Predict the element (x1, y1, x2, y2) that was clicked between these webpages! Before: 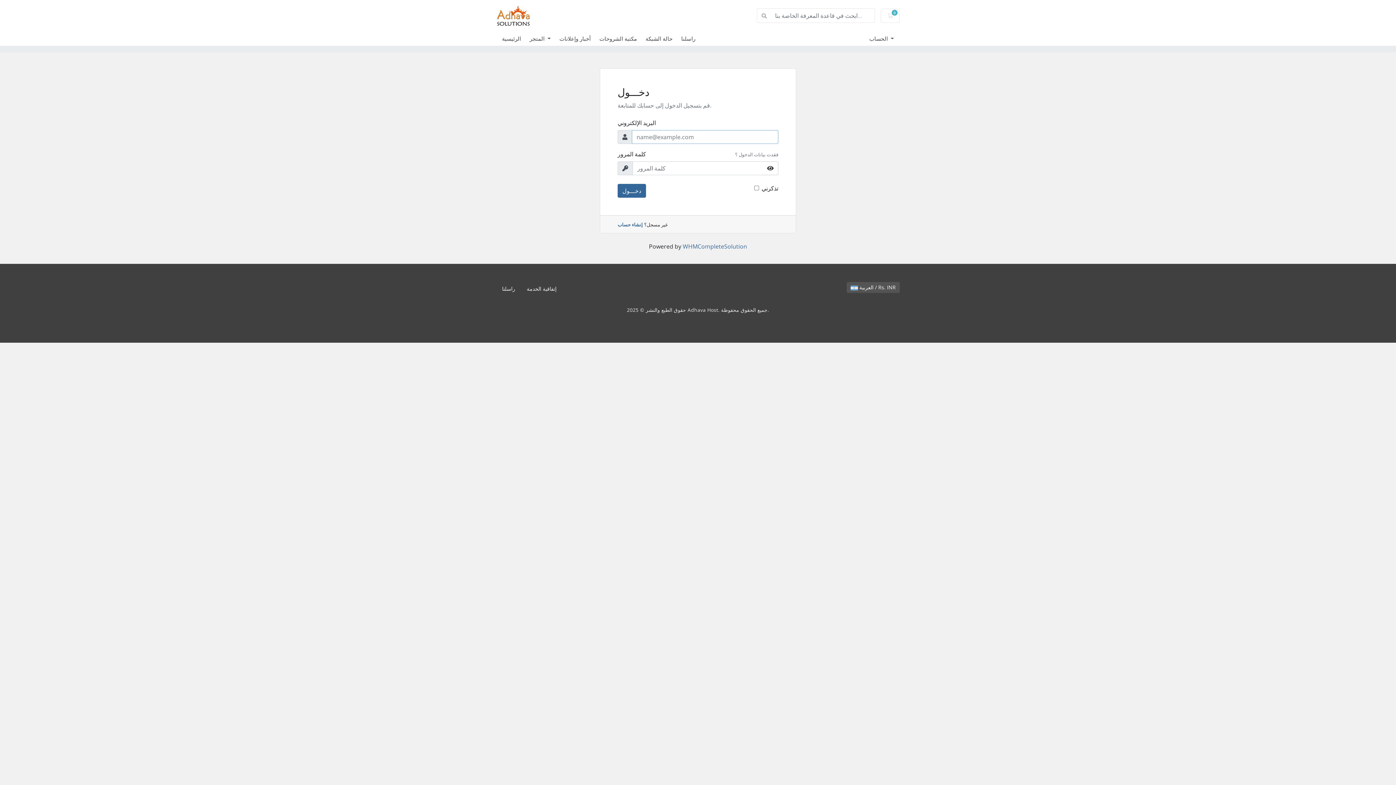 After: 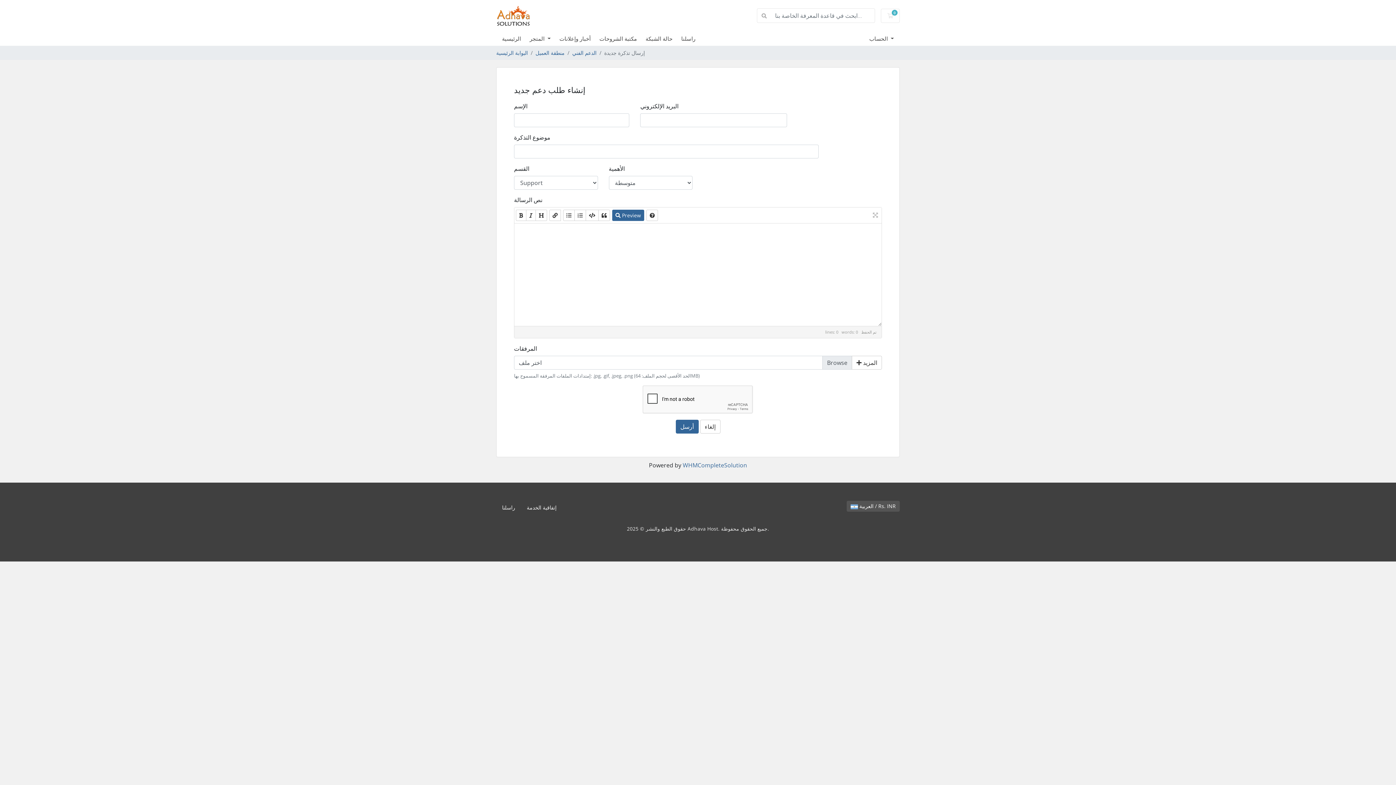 Action: bbox: (496, 282, 521, 295) label: راسلنا